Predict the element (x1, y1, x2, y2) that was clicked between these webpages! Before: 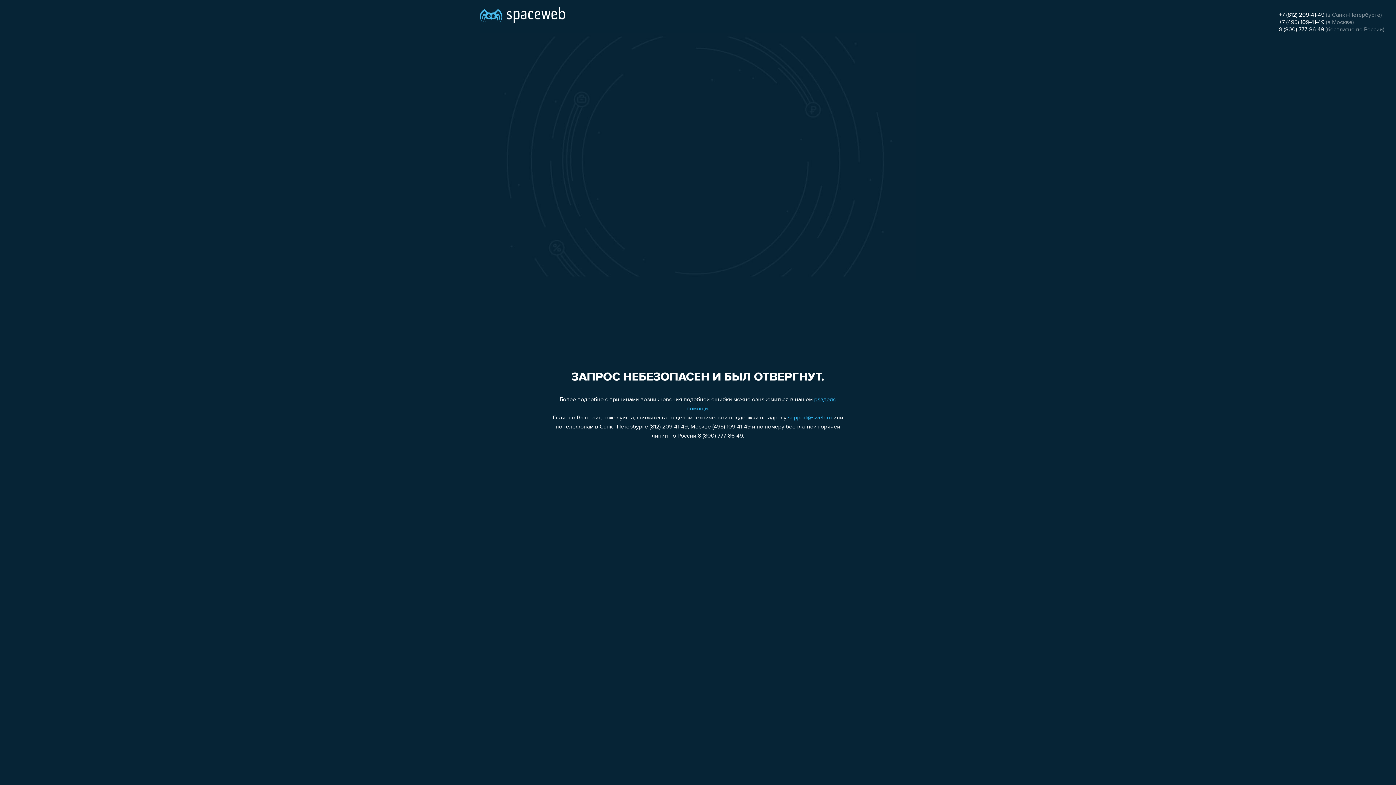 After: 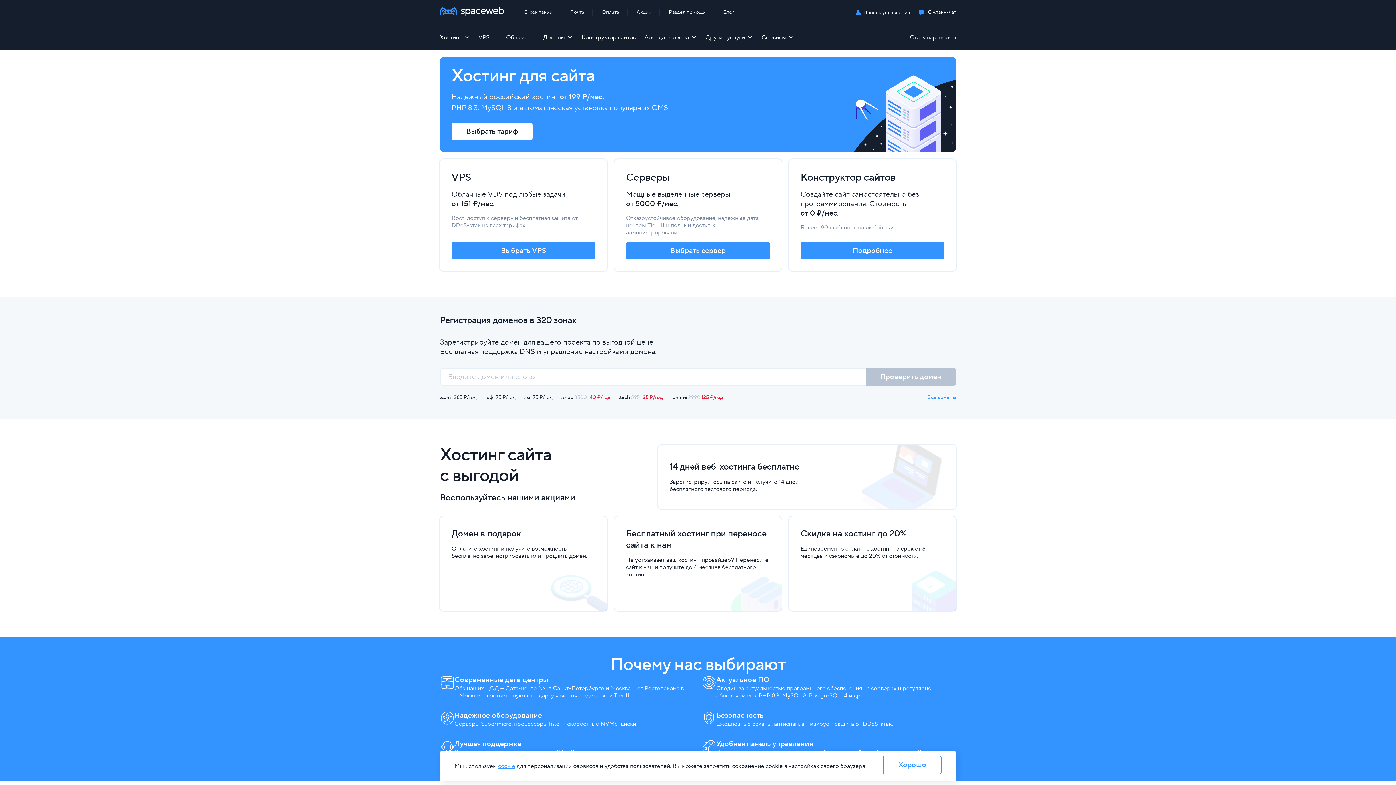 Action: bbox: (480, 0, 565, 25)